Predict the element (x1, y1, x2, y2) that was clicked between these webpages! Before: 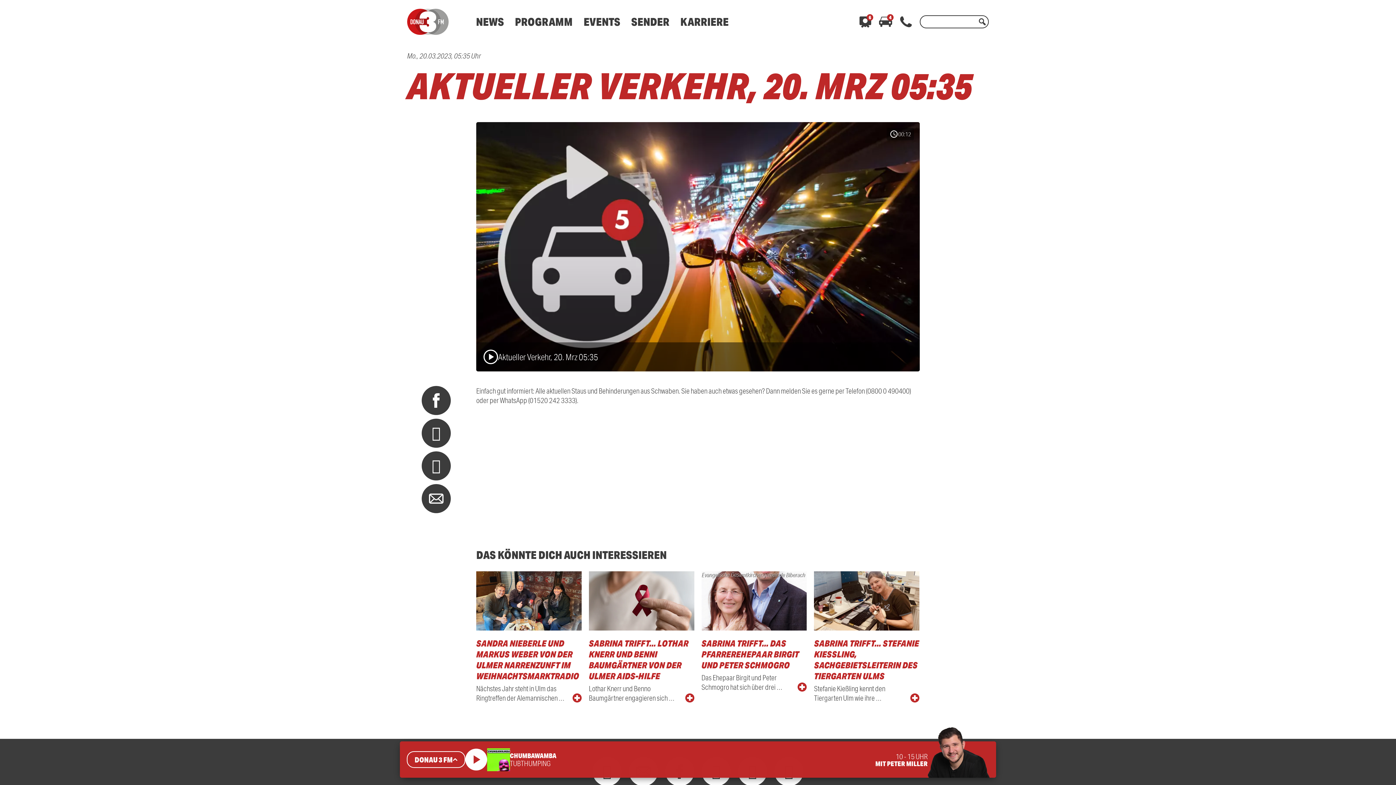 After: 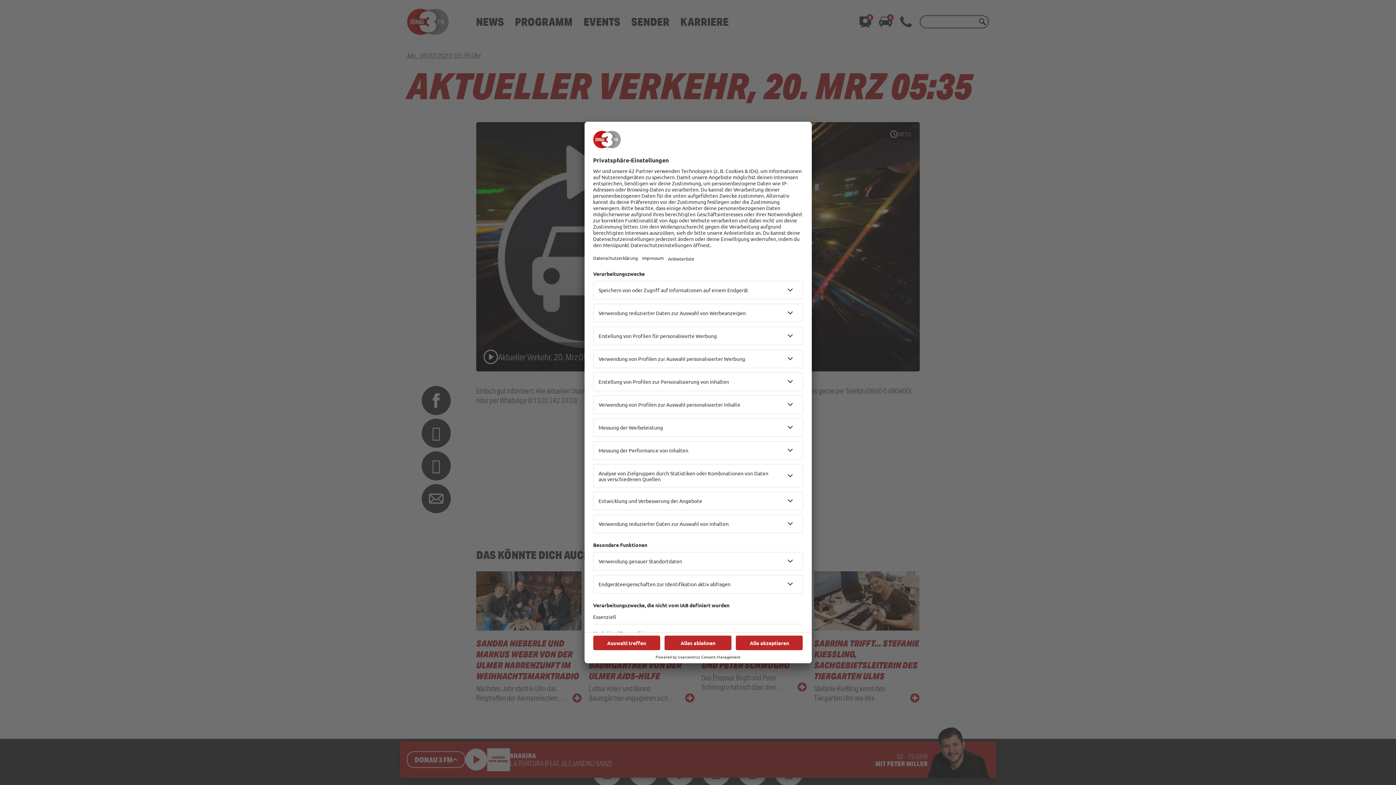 Action: label: PROGRAMM bbox: (515, 14, 572, 28)